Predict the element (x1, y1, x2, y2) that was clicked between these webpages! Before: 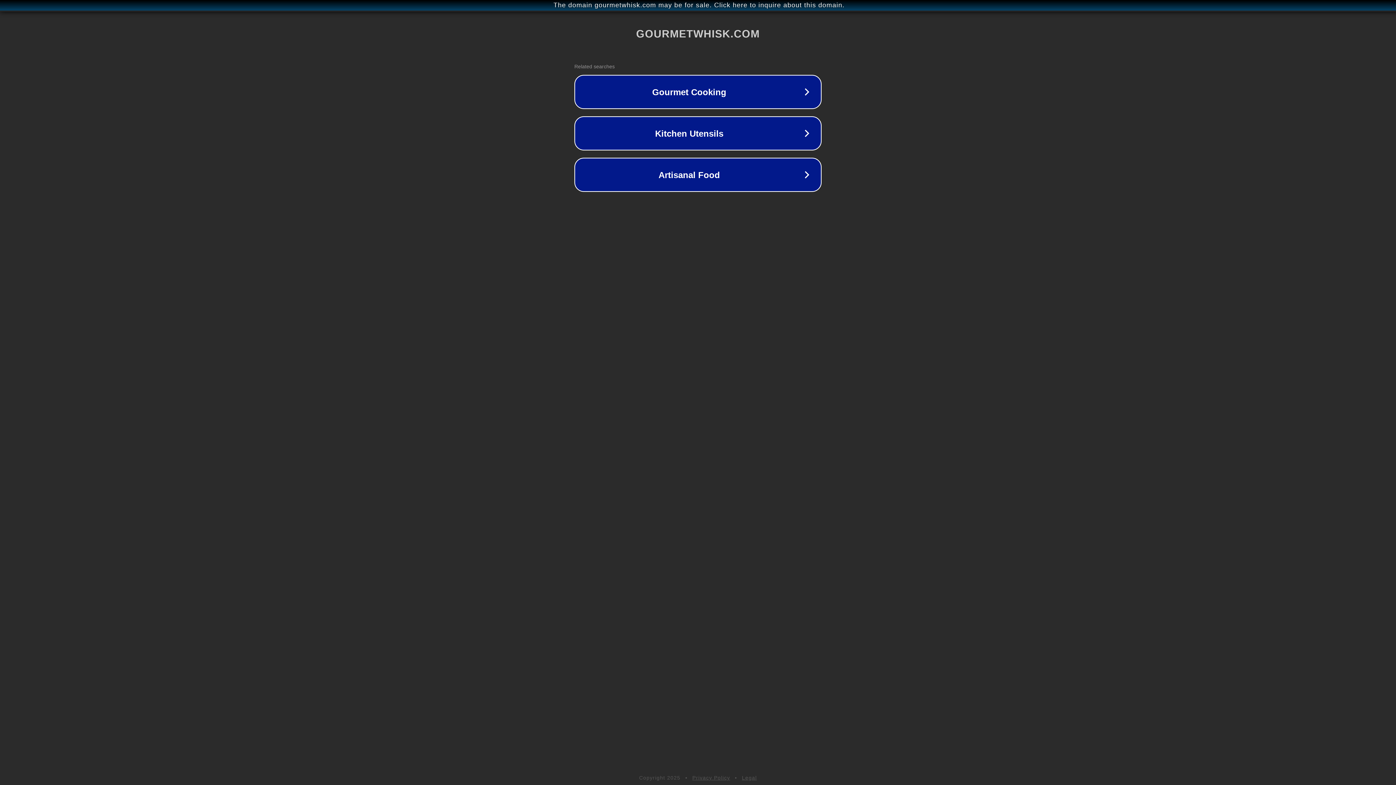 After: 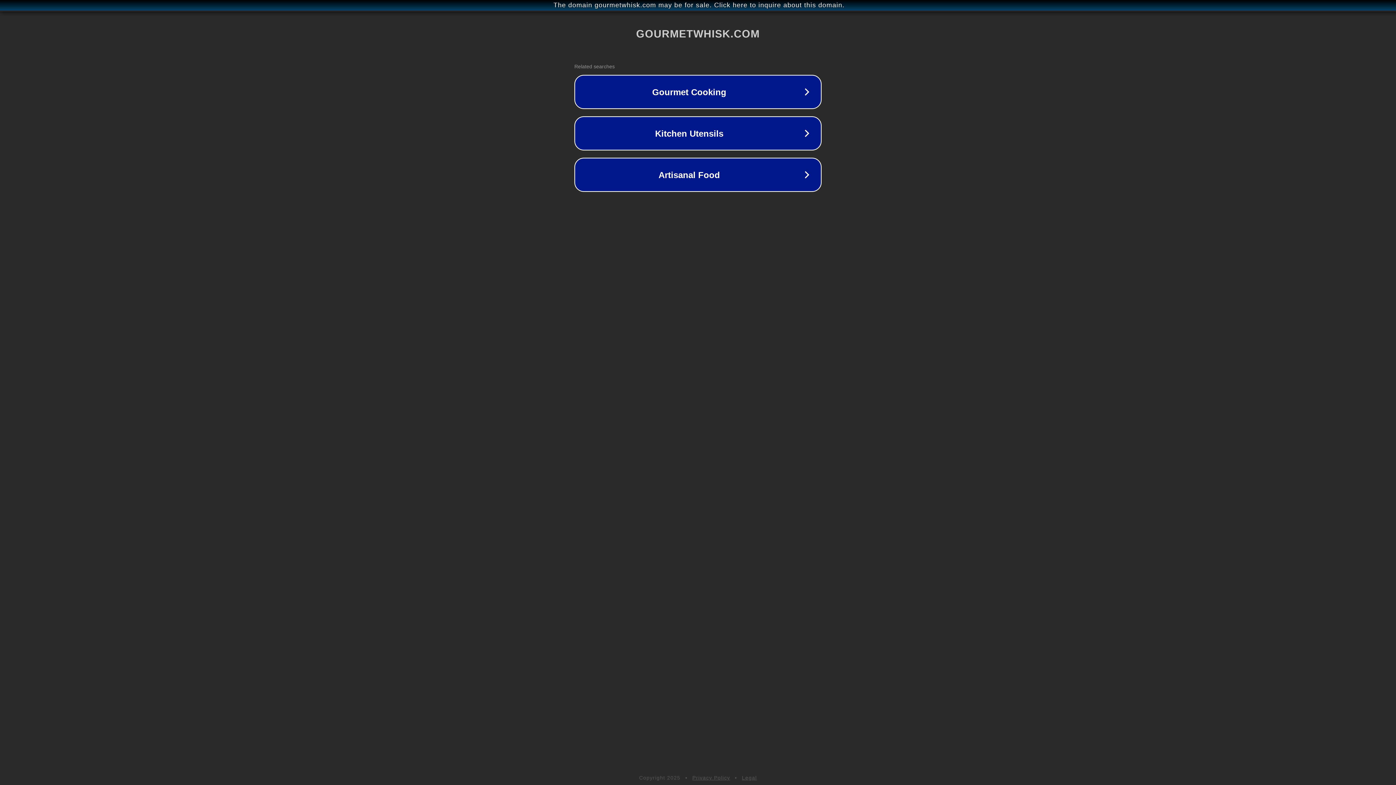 Action: bbox: (692, 775, 730, 781) label: Privacy Policy